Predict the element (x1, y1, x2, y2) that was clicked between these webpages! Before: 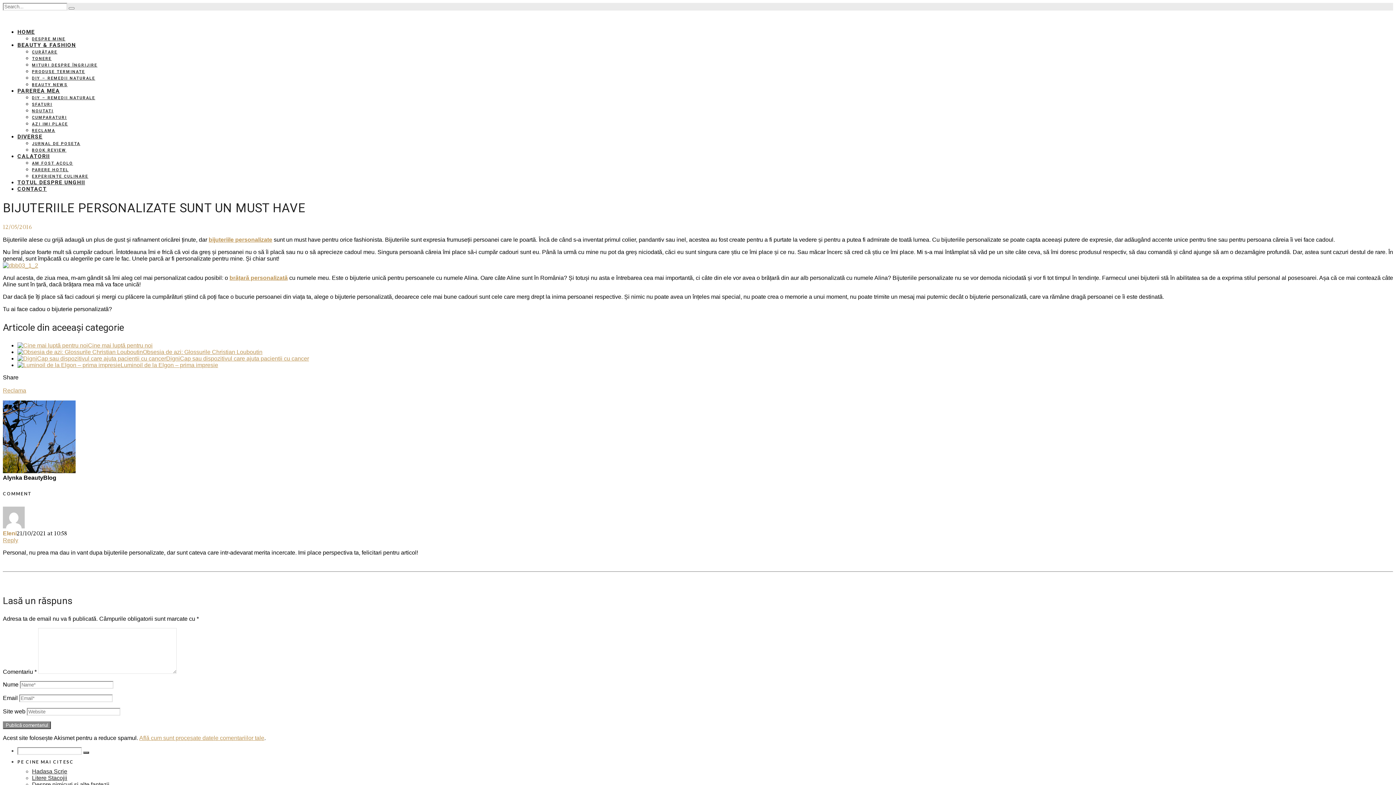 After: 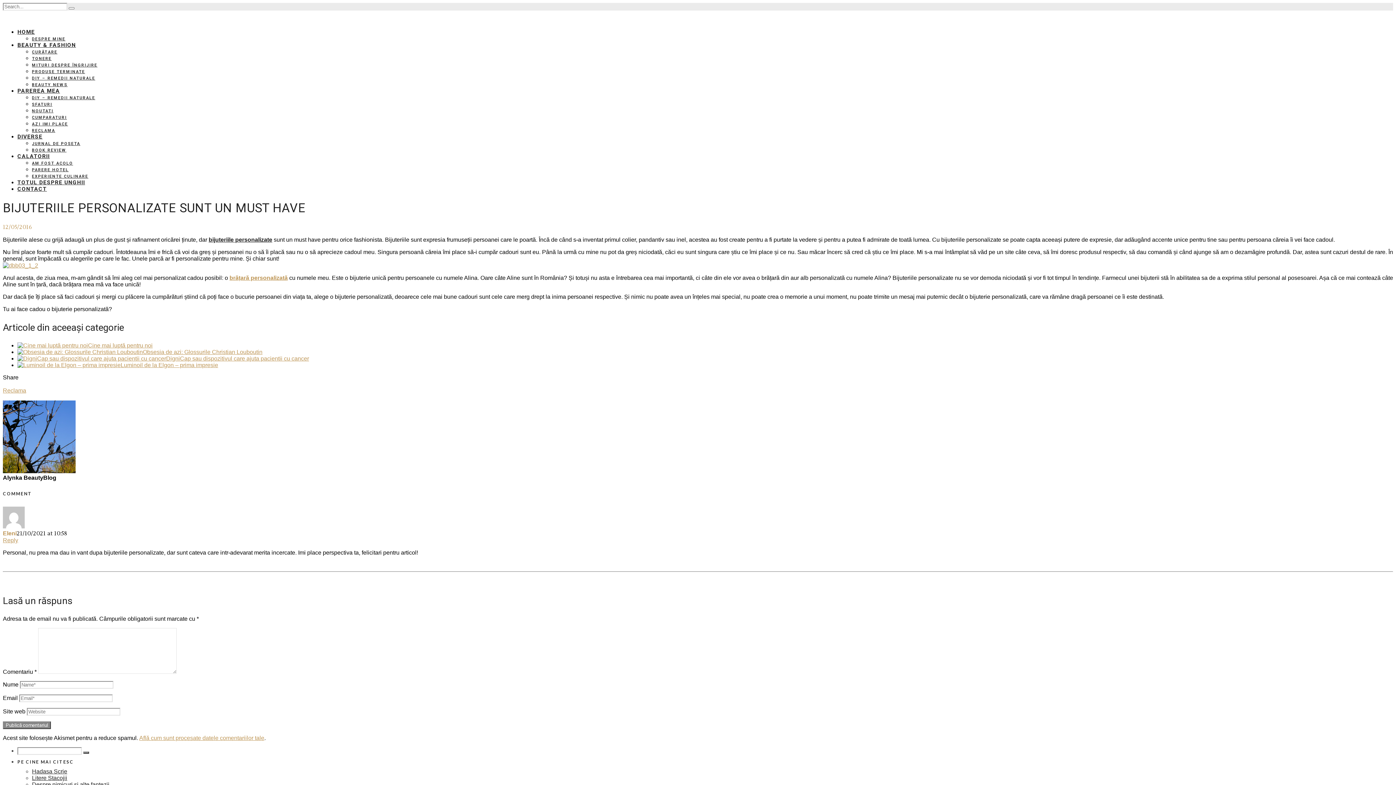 Action: label: bijuteriile personalizate bbox: (208, 236, 272, 242)